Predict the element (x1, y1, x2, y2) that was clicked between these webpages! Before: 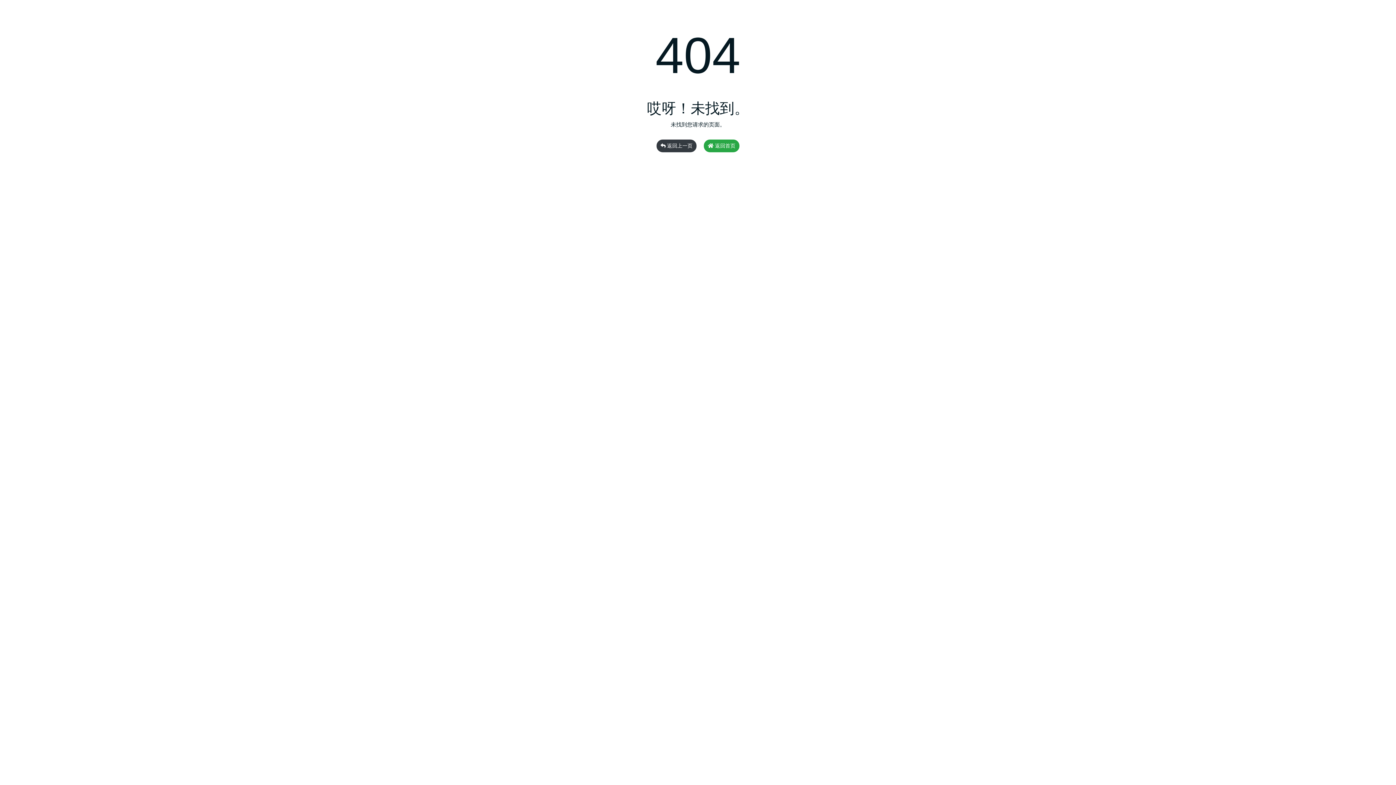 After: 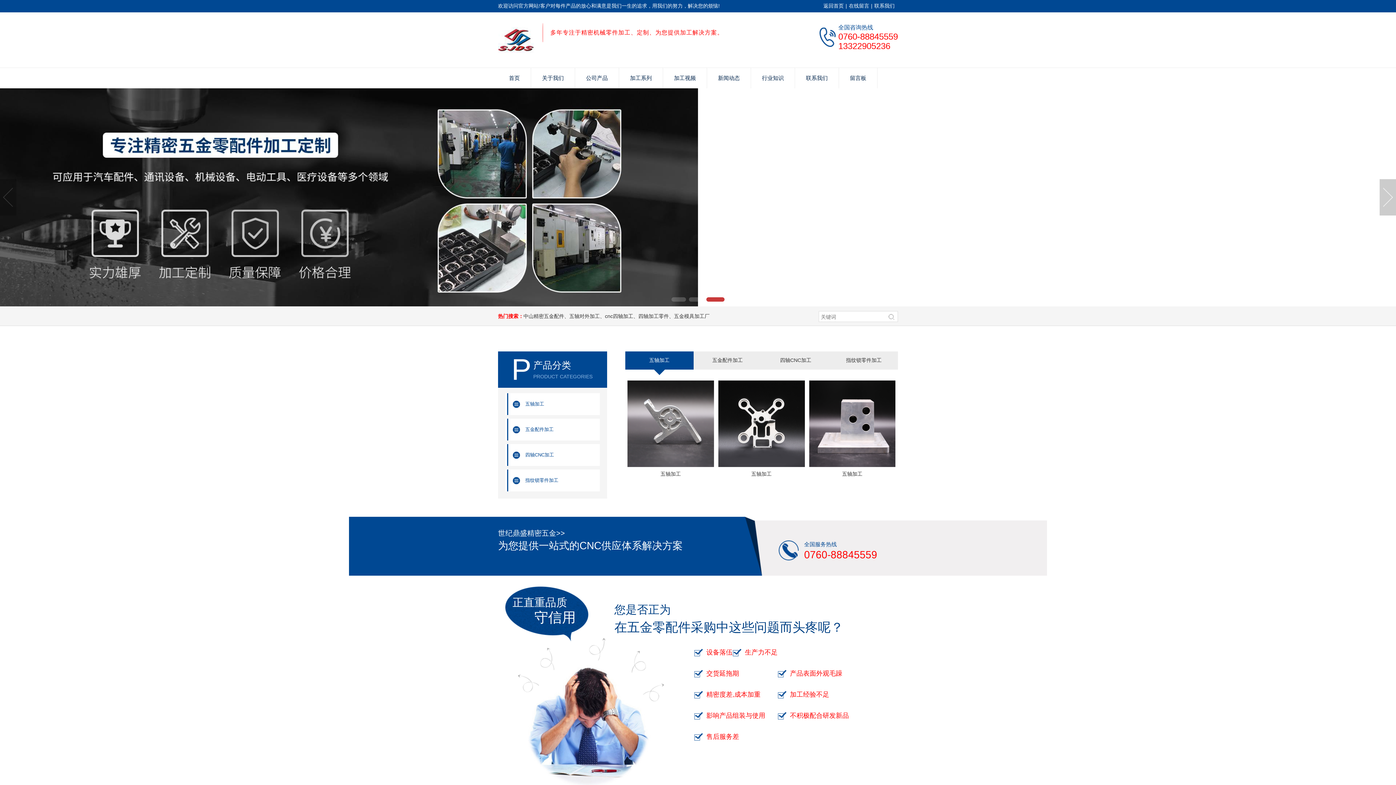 Action: label:  返回上一页 bbox: (656, 139, 696, 152)